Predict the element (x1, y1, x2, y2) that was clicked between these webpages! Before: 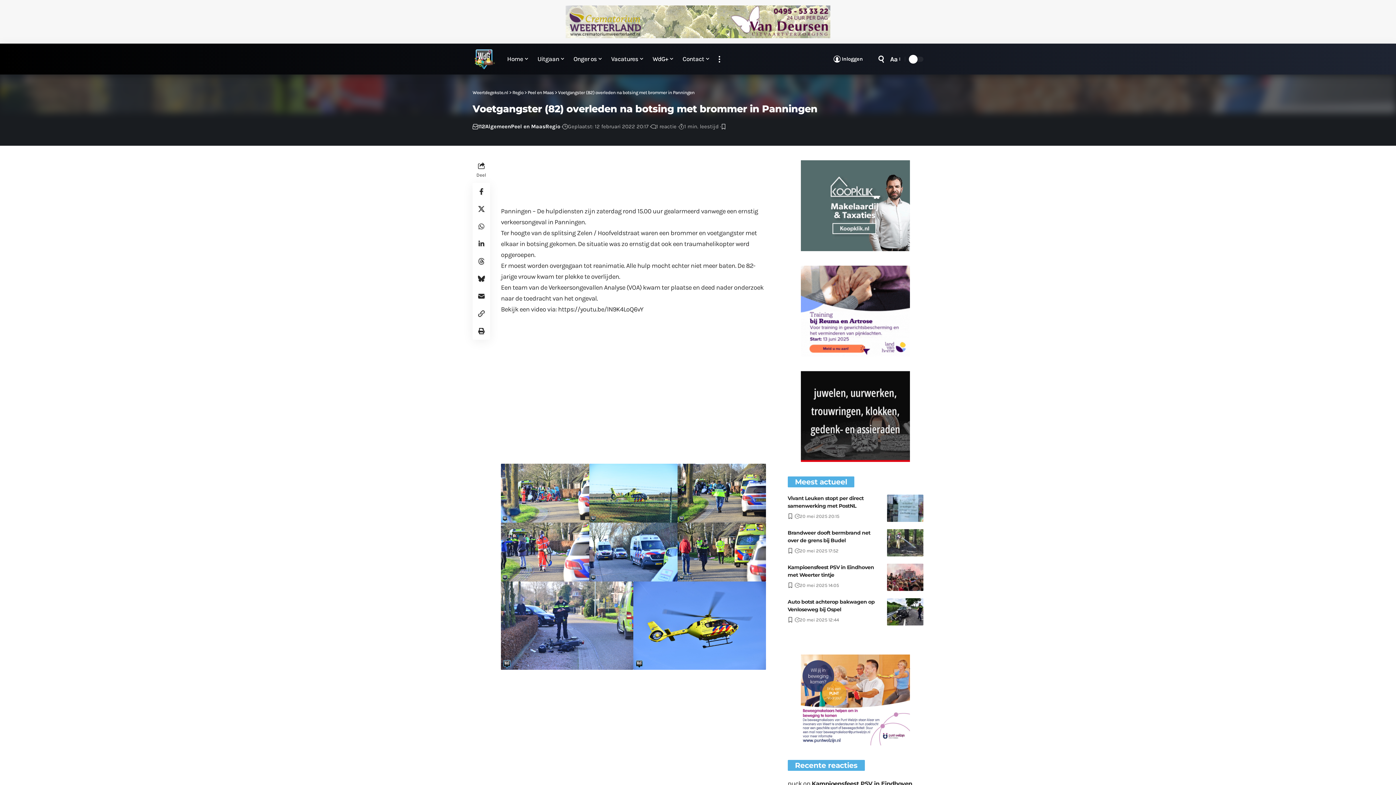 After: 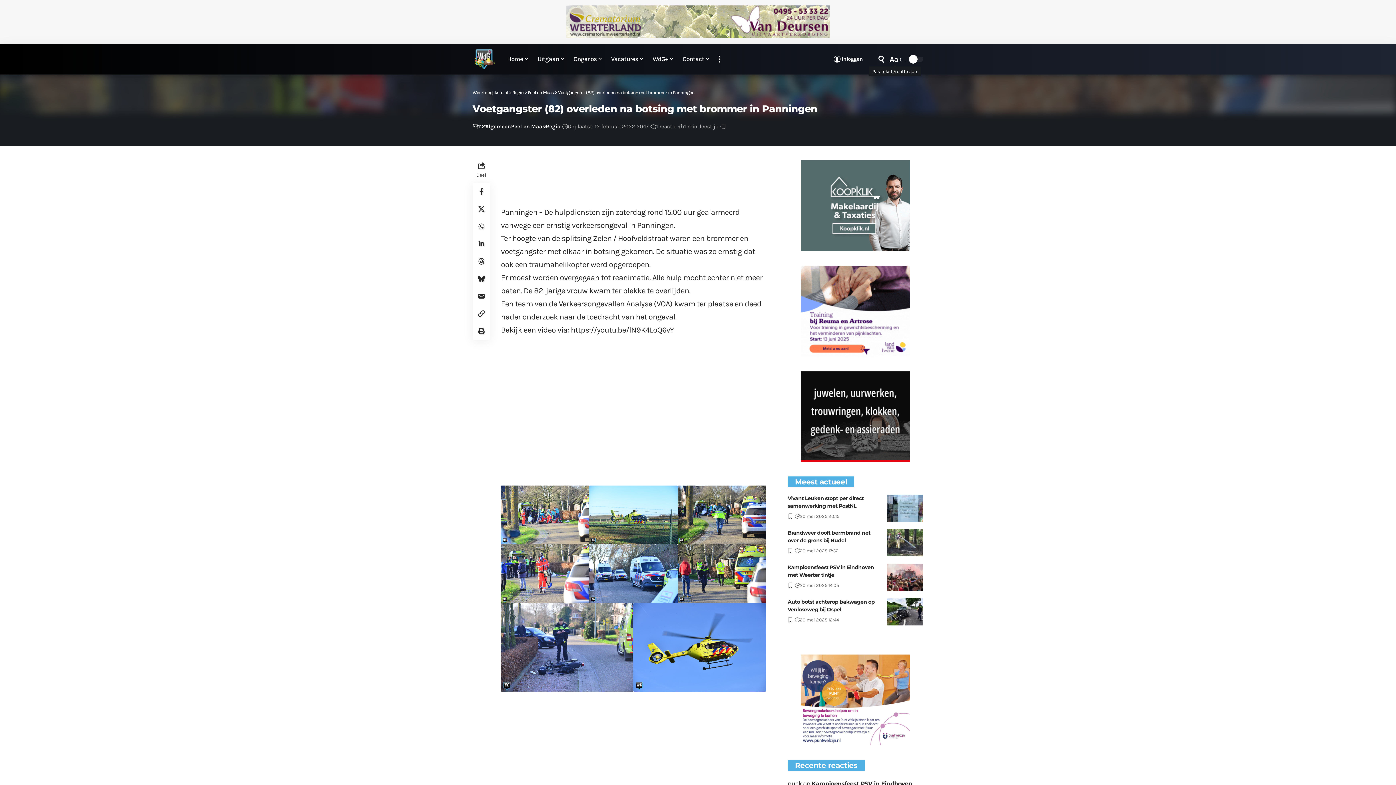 Action: bbox: (888, 53, 901, 64) label: Pas tekstgrootte aan
Aa